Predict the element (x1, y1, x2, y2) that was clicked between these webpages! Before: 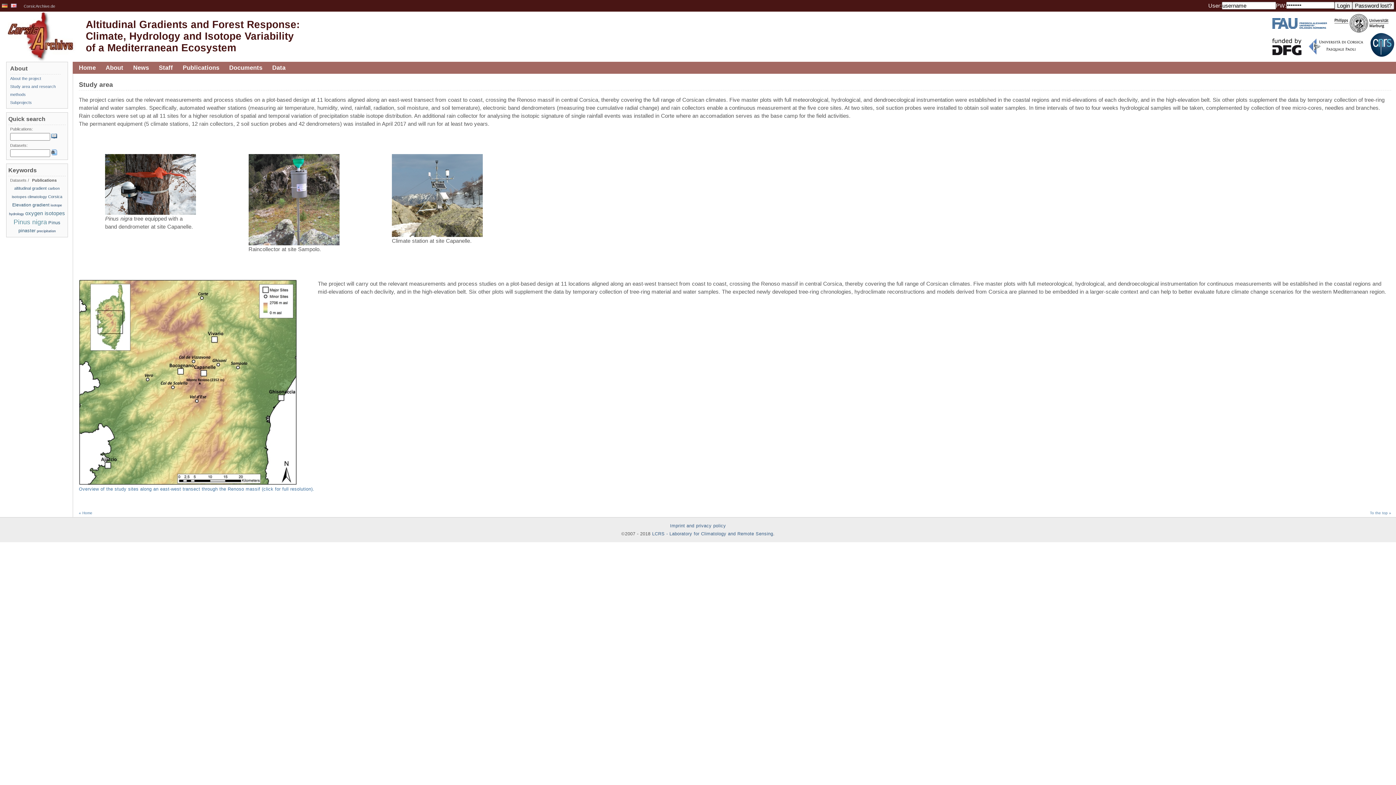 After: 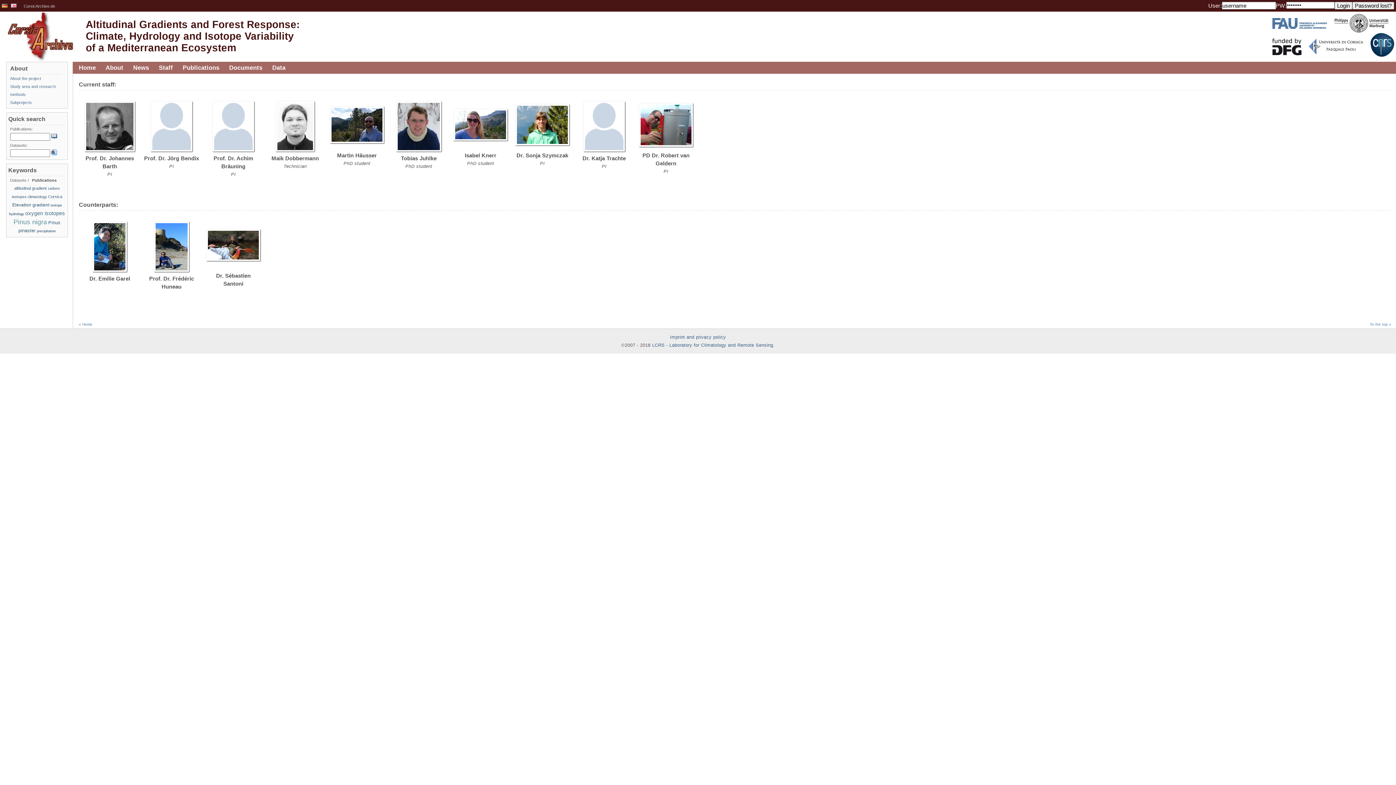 Action: bbox: (157, 61, 174, 73) label: Staff